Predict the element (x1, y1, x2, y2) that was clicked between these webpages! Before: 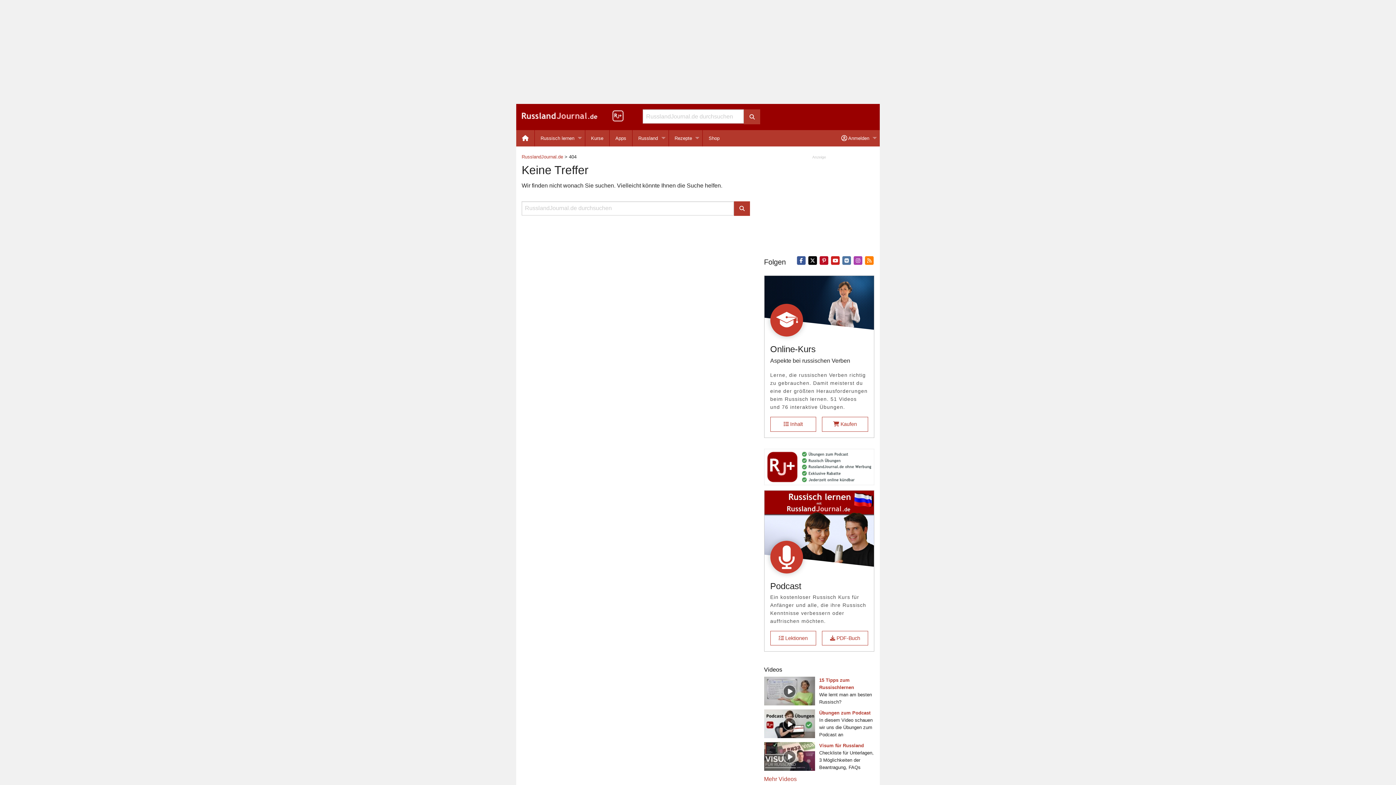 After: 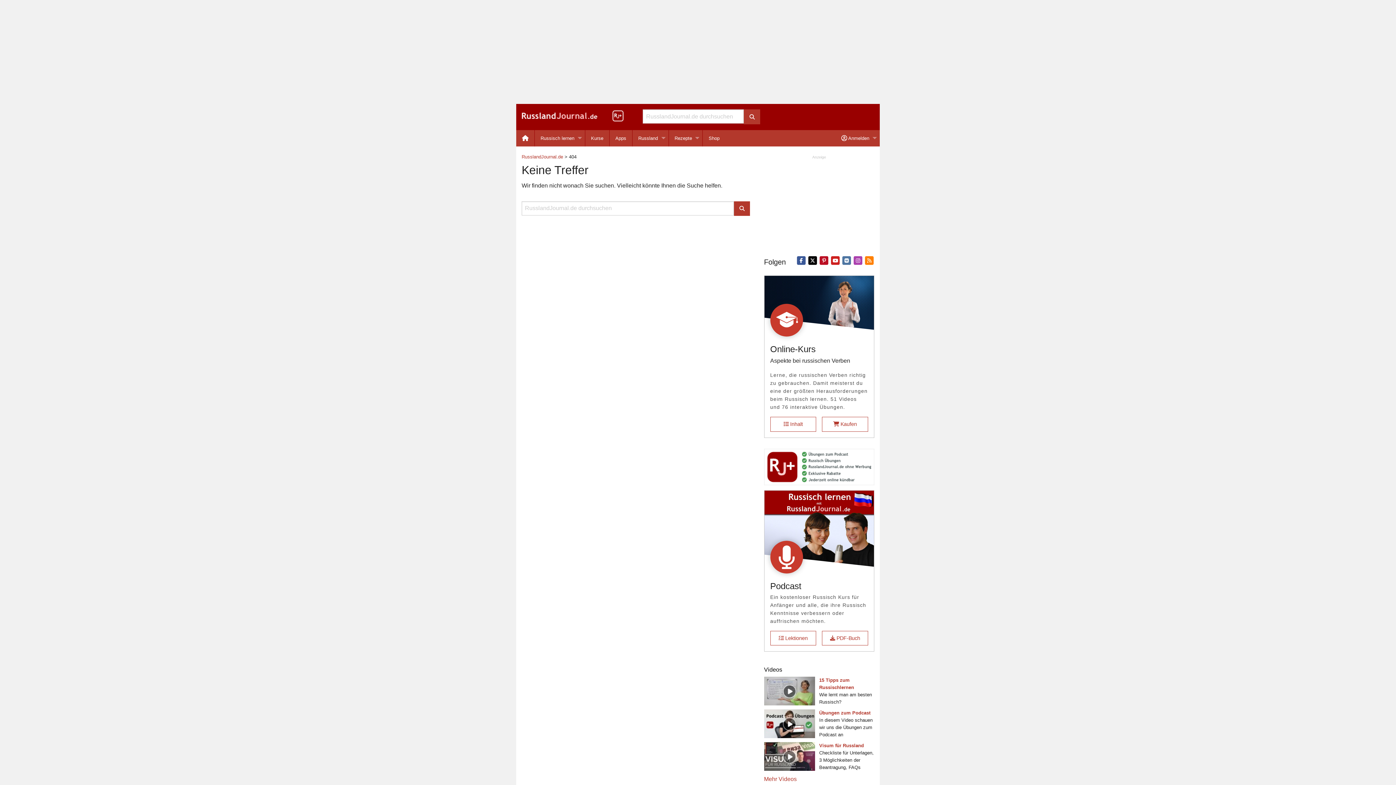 Action: bbox: (841, 257, 851, 263)